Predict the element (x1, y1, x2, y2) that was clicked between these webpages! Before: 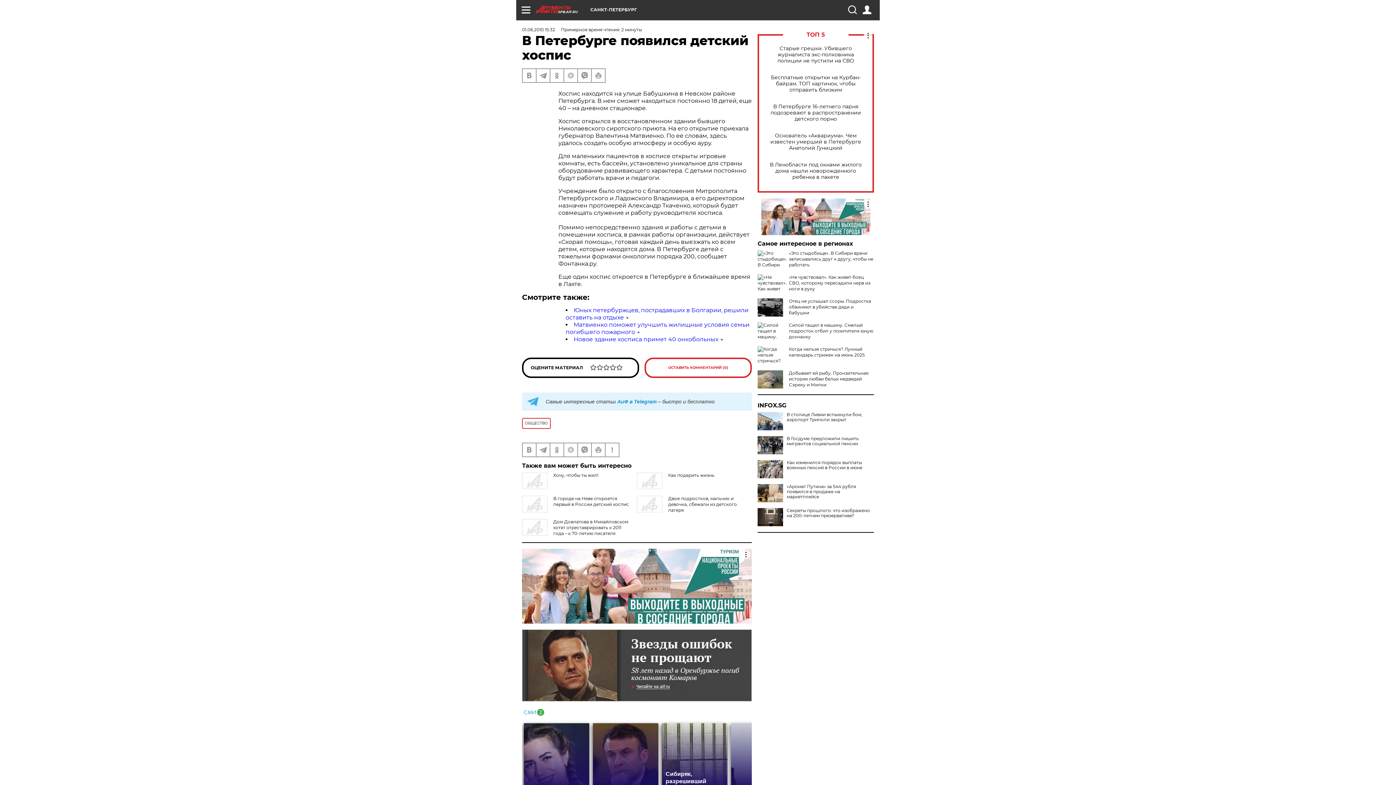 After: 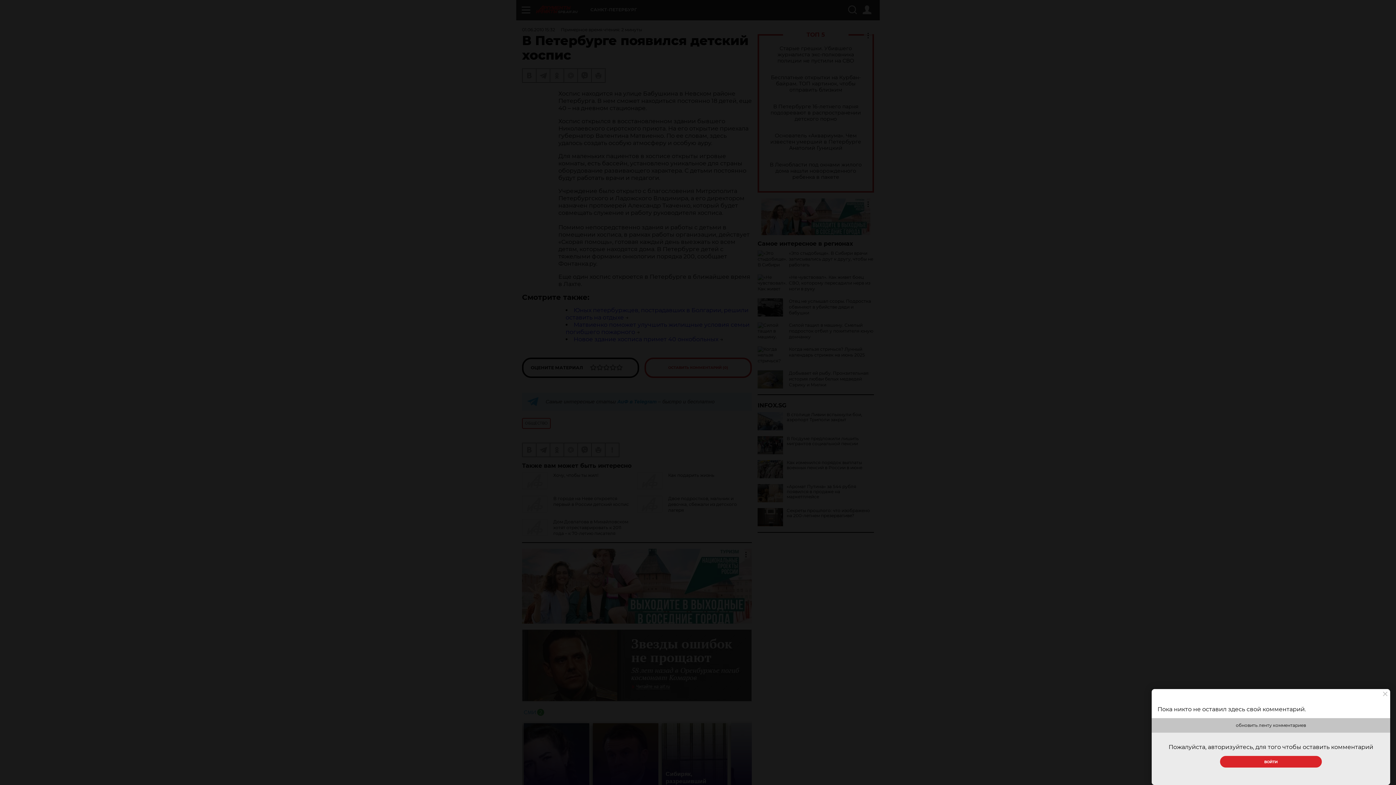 Action: bbox: (644, 357, 752, 378) label: ОСТАВИТЬ КОММЕНТАРИЙ (0)